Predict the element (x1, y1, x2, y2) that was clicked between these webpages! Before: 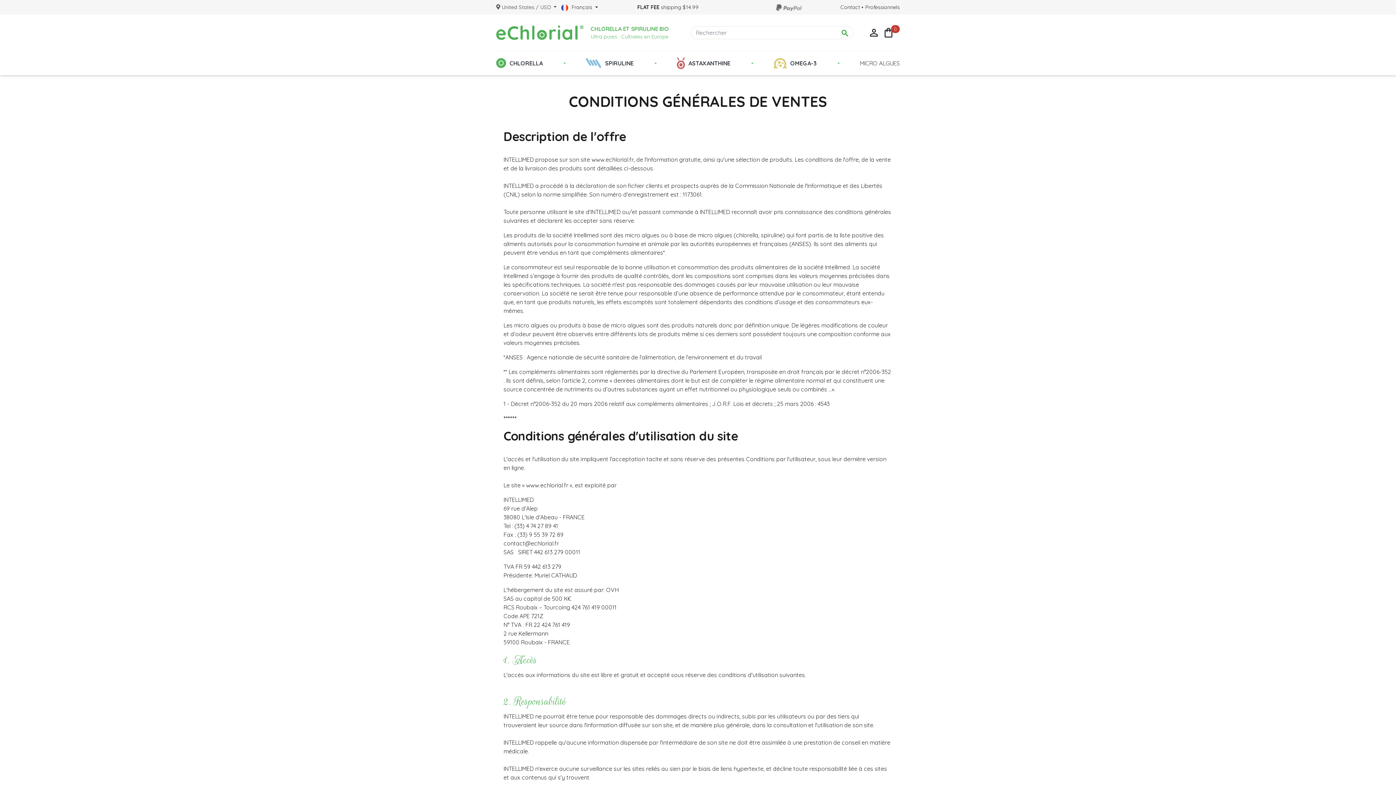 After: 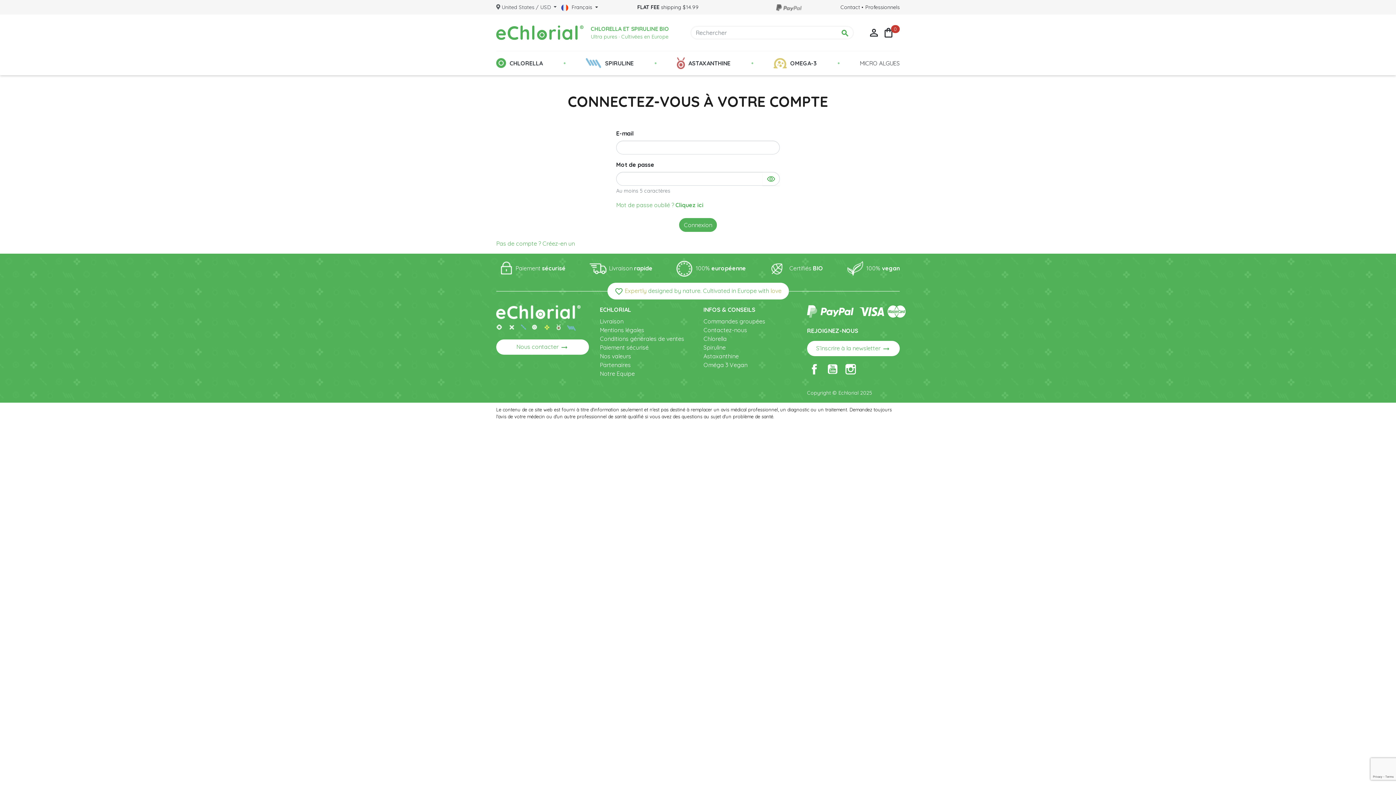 Action: bbox: (868, 28, 880, 35) label: 